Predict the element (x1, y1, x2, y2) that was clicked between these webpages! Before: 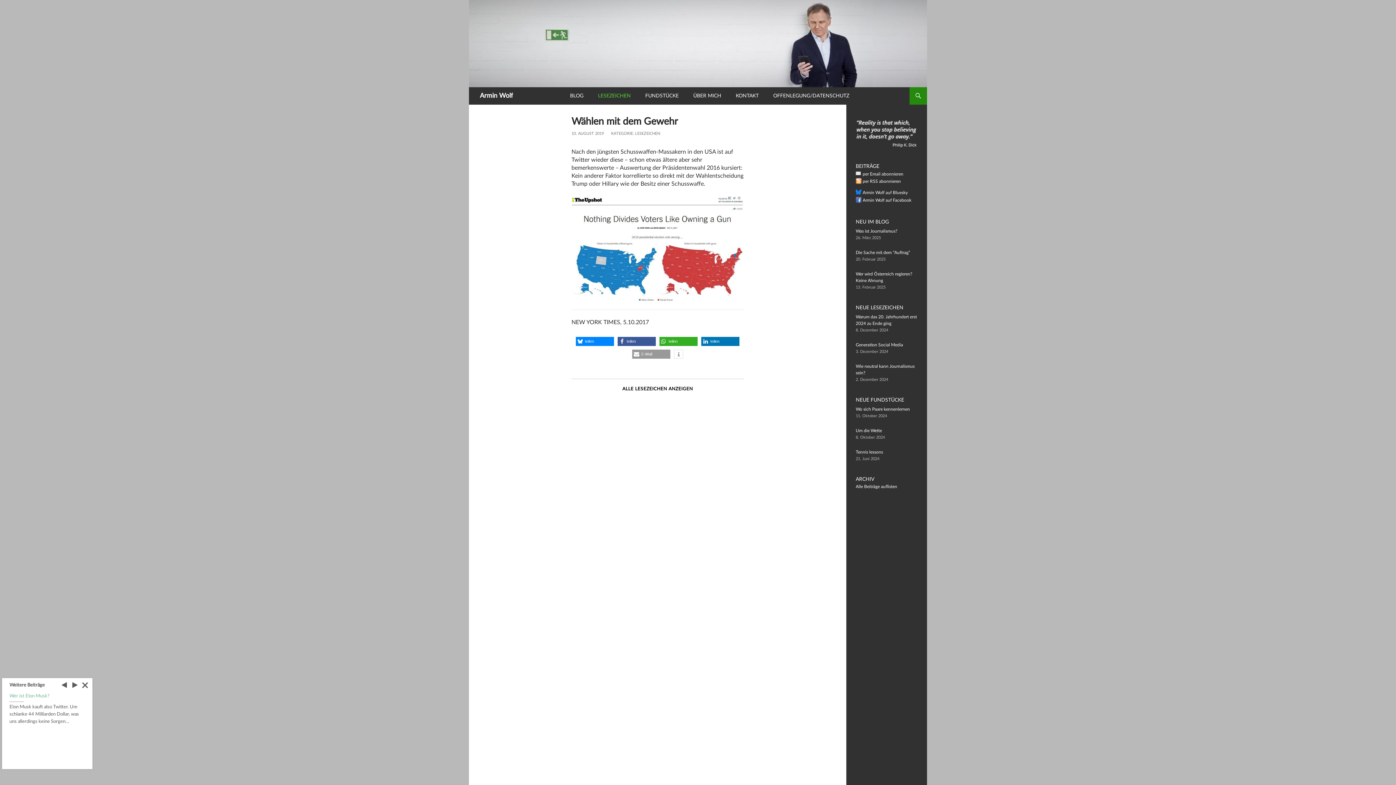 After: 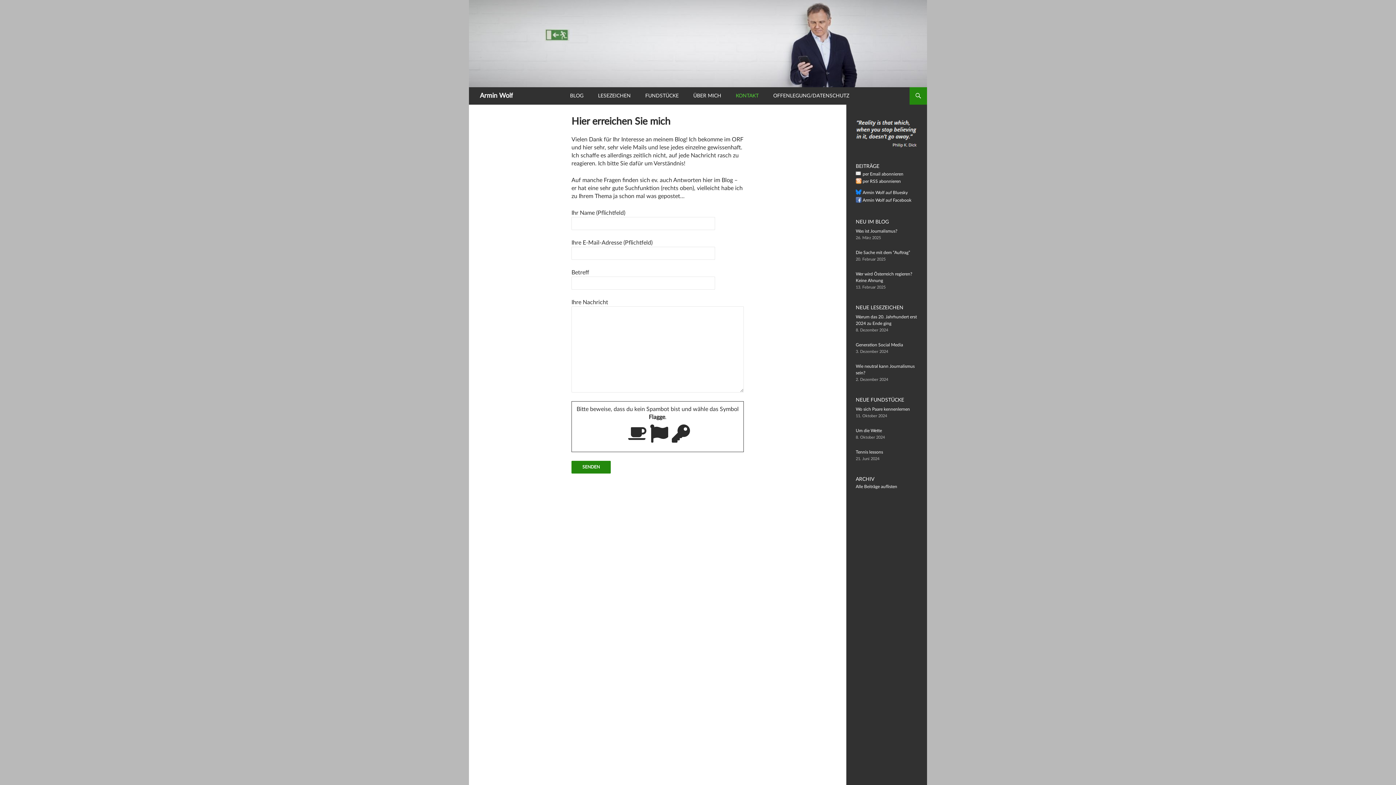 Action: bbox: (728, 87, 766, 104) label: KONTAKT